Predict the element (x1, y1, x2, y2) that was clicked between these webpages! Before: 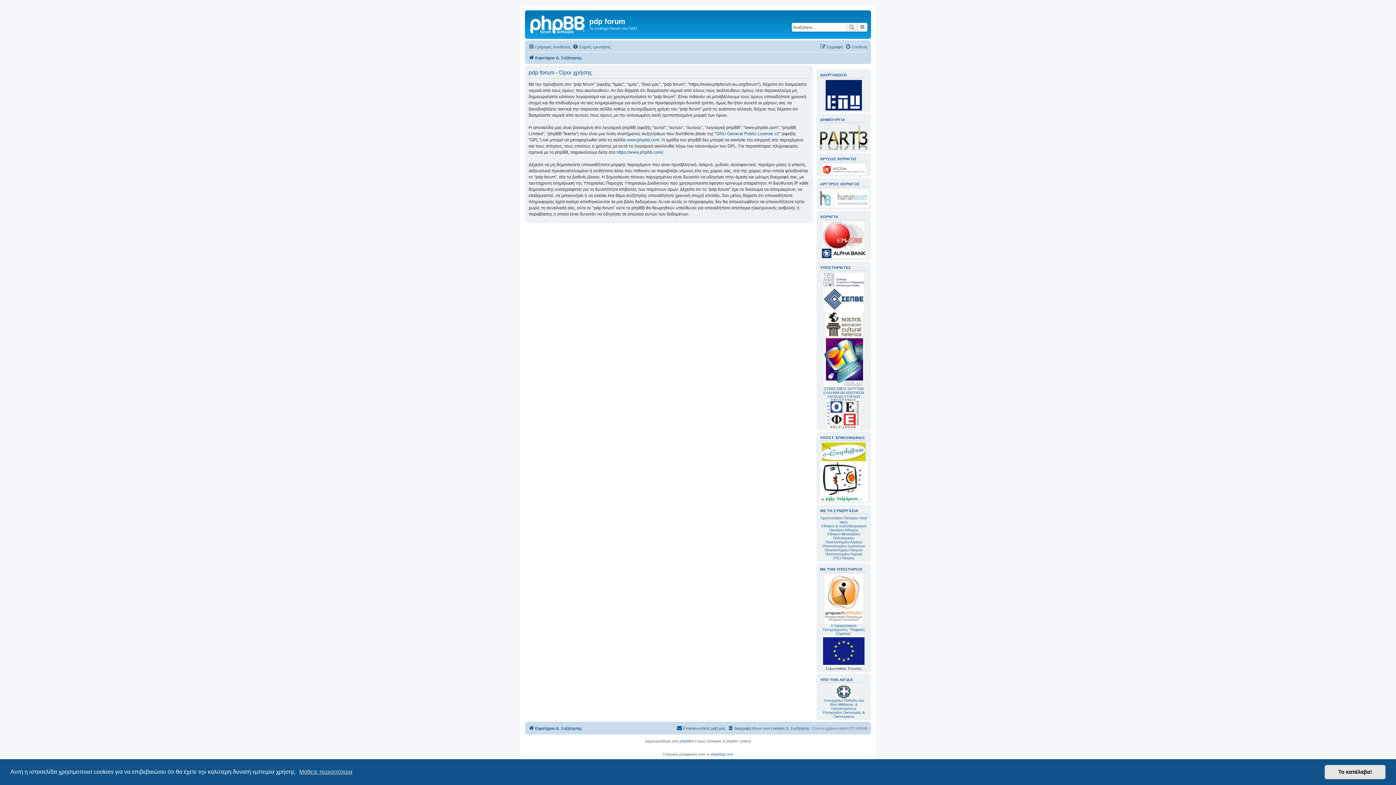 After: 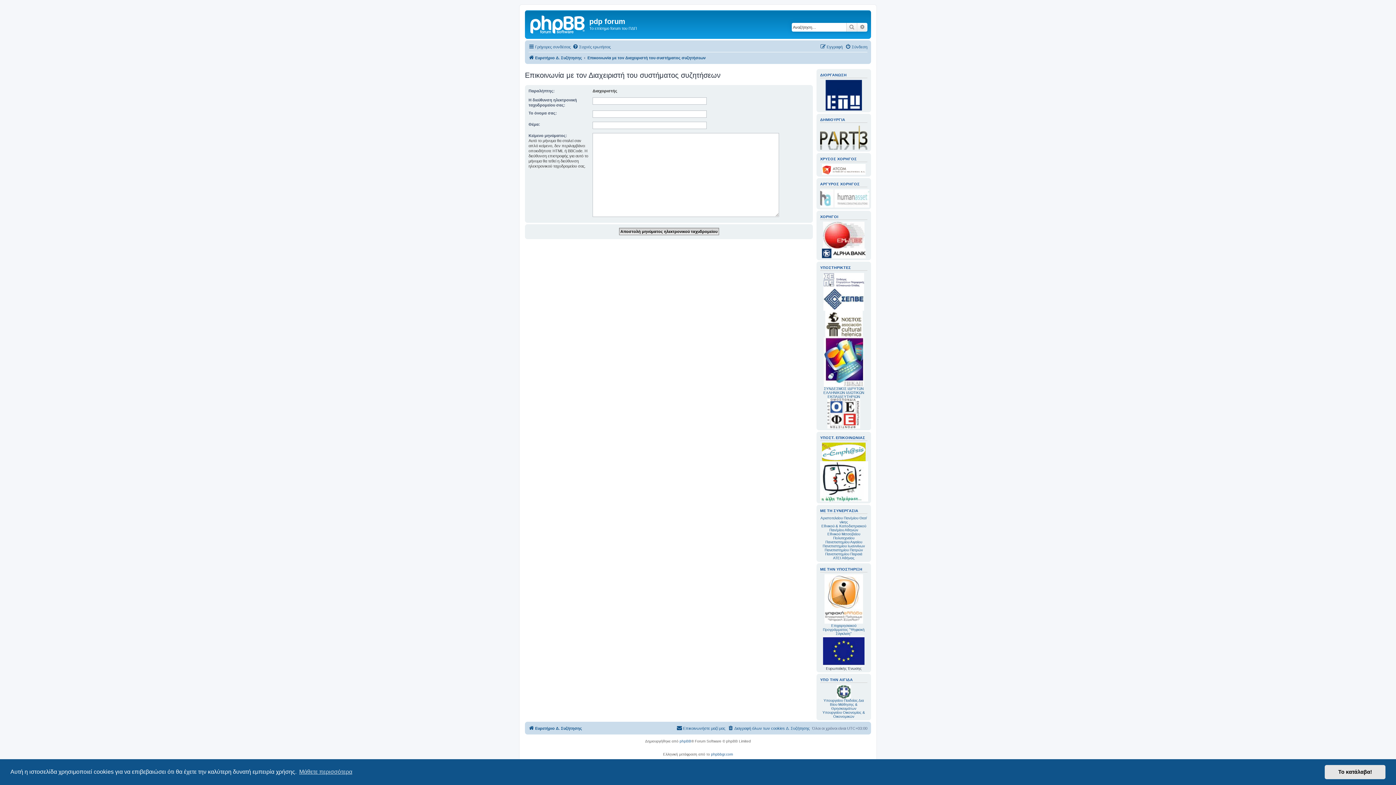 Action: label: Επικοινωνήστε μαζί μας bbox: (676, 724, 725, 732)